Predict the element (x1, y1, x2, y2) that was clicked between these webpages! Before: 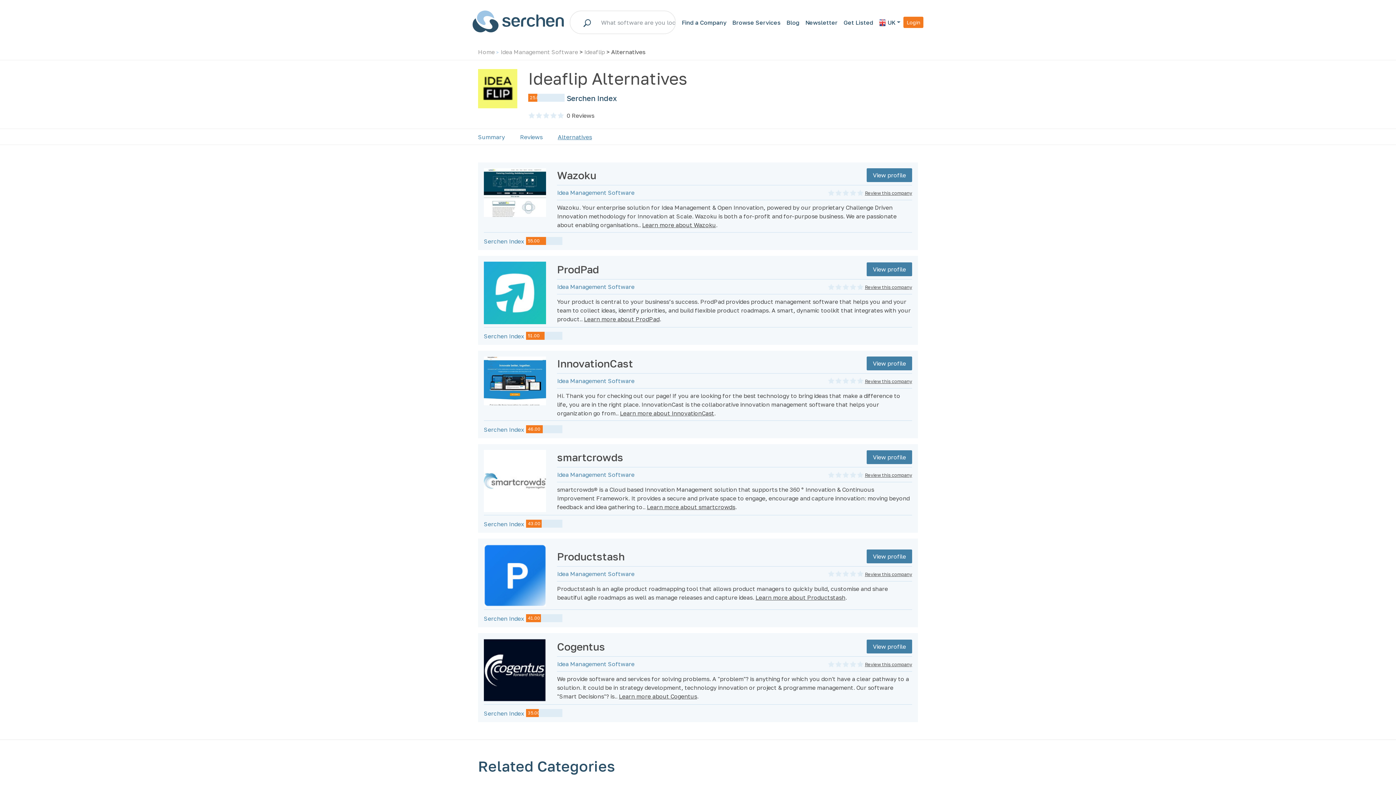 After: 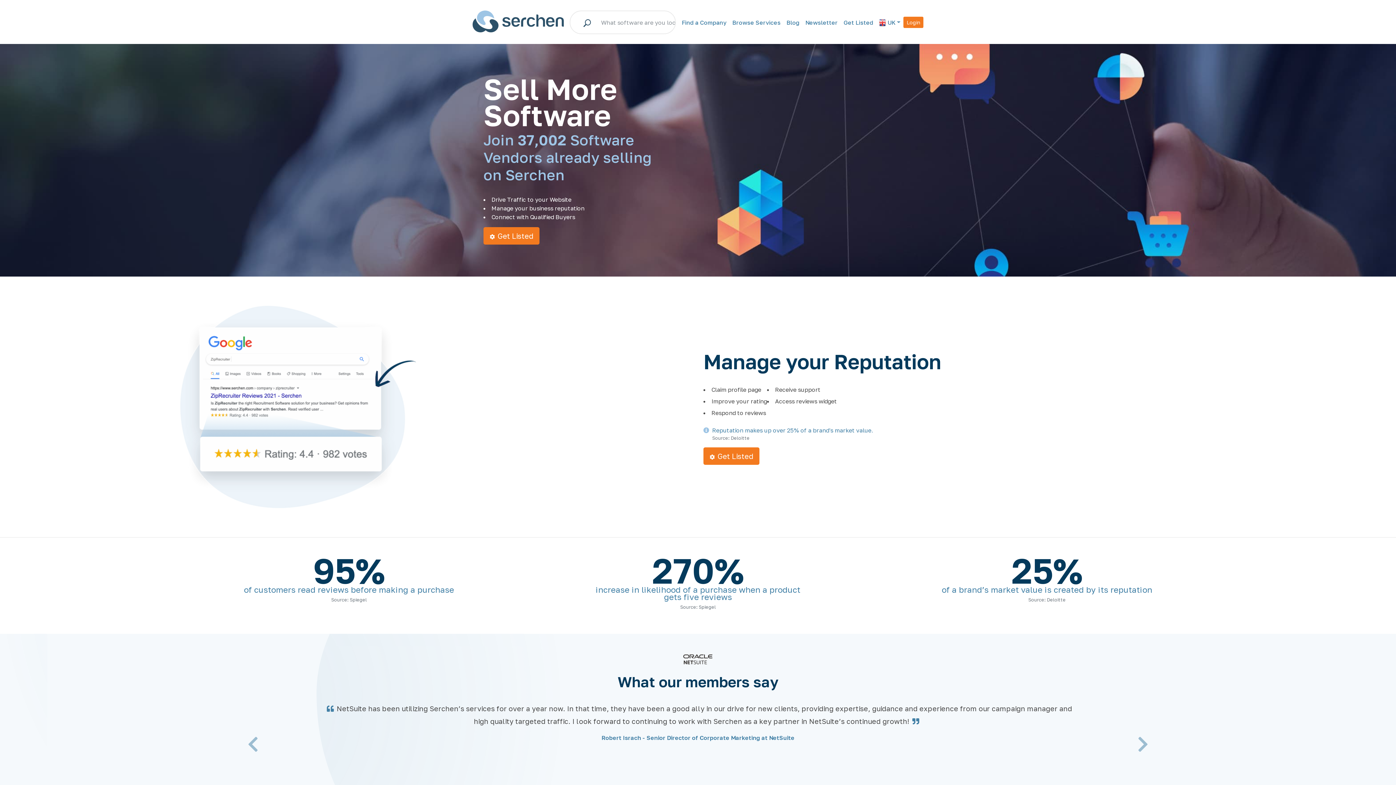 Action: bbox: (840, 15, 876, 29) label: Get Listed